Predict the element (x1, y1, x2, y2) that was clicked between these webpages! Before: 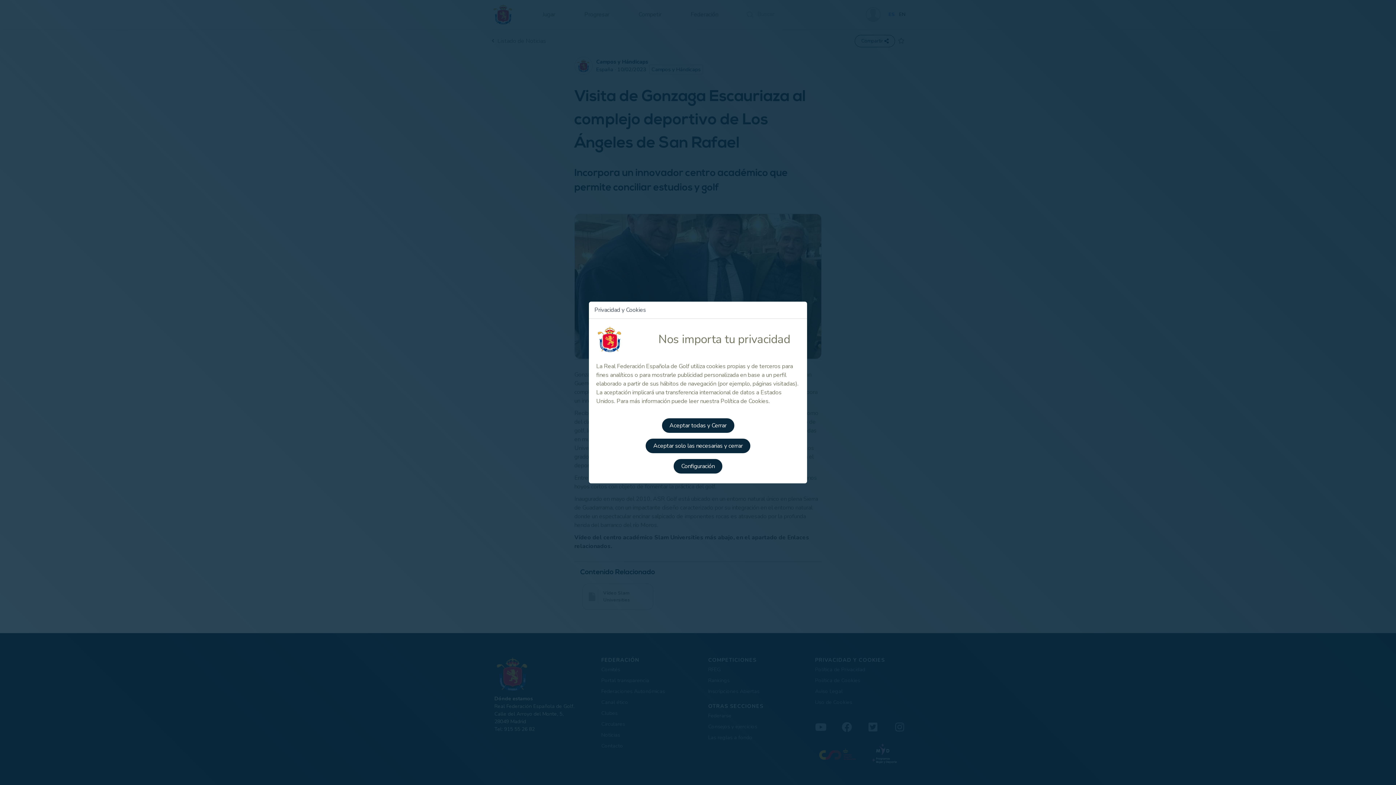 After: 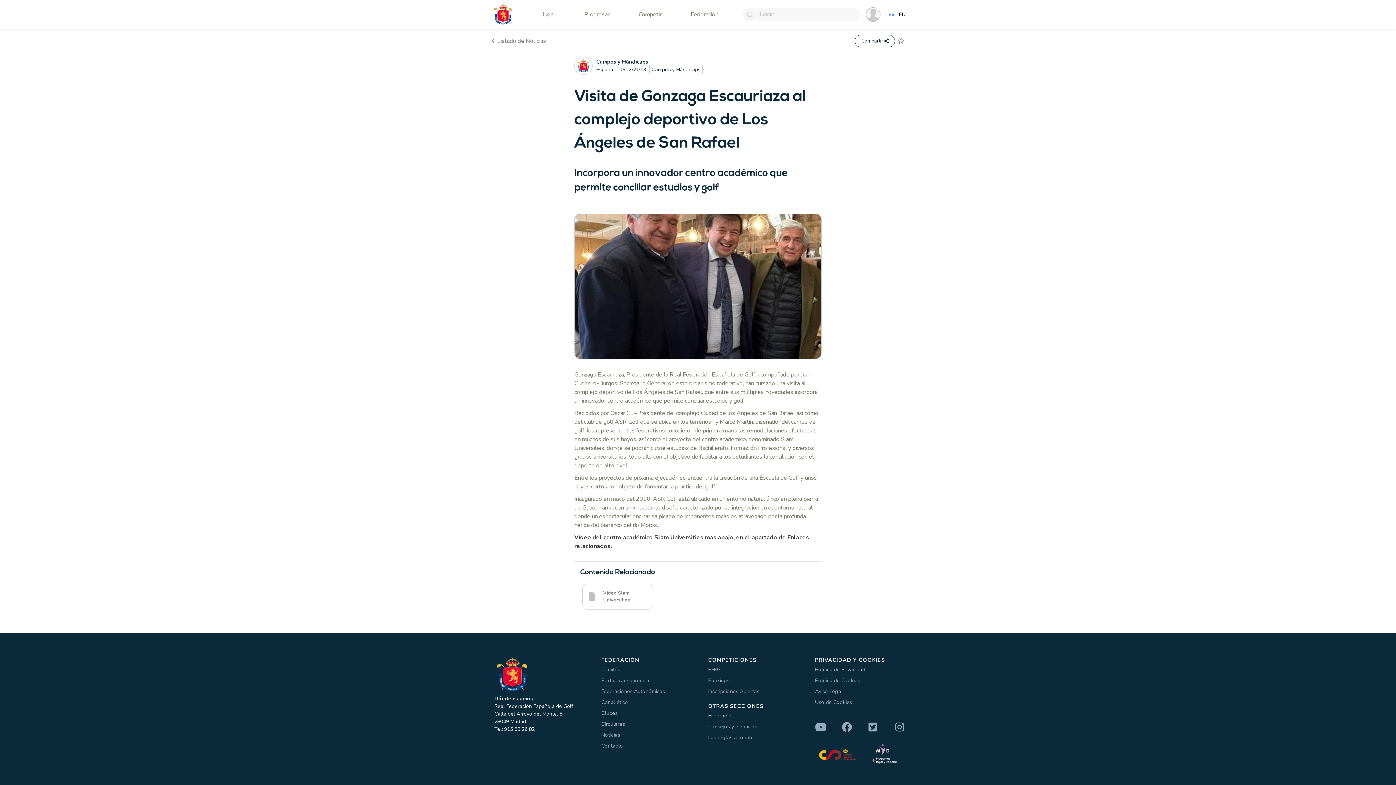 Action: bbox: (645, 438, 750, 453) label: Aceptar solo las necesarias y cerrar